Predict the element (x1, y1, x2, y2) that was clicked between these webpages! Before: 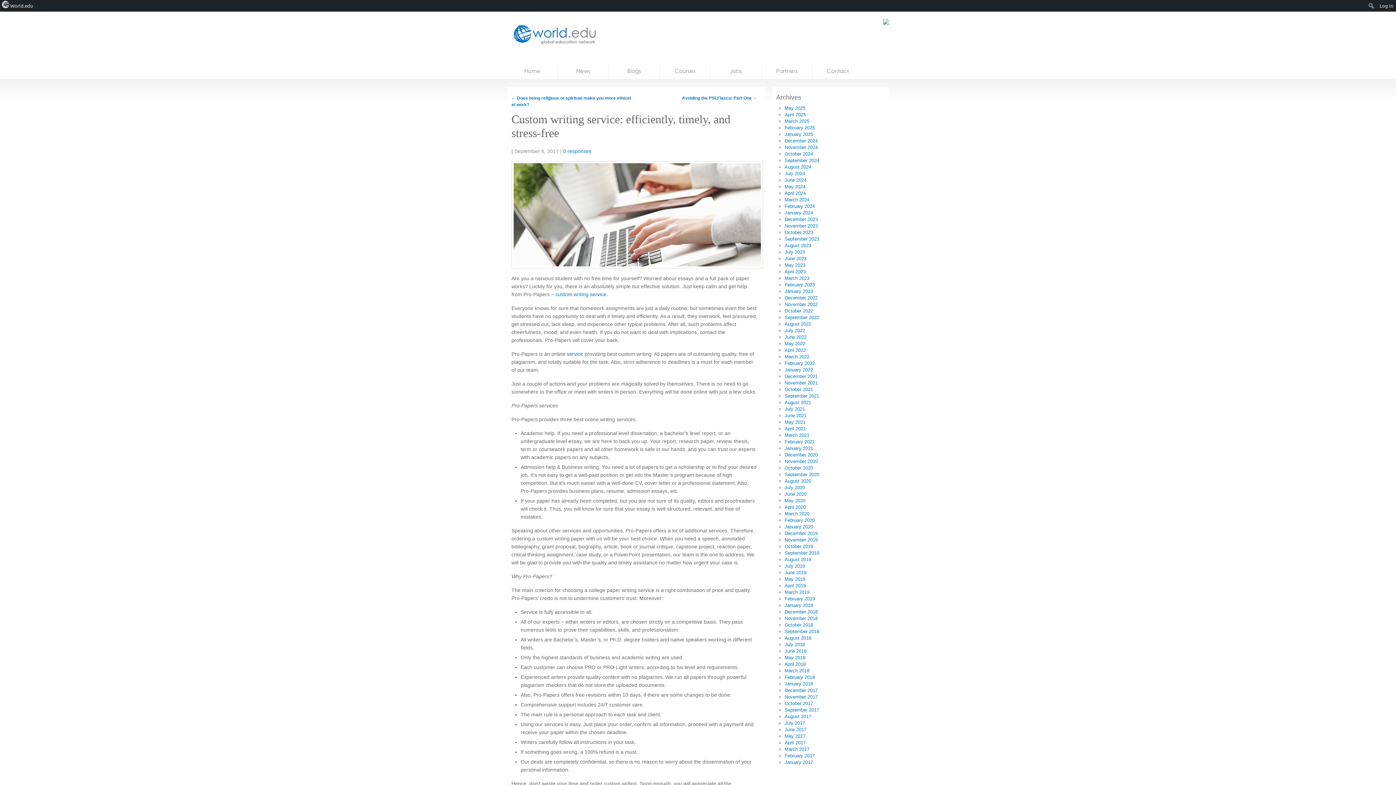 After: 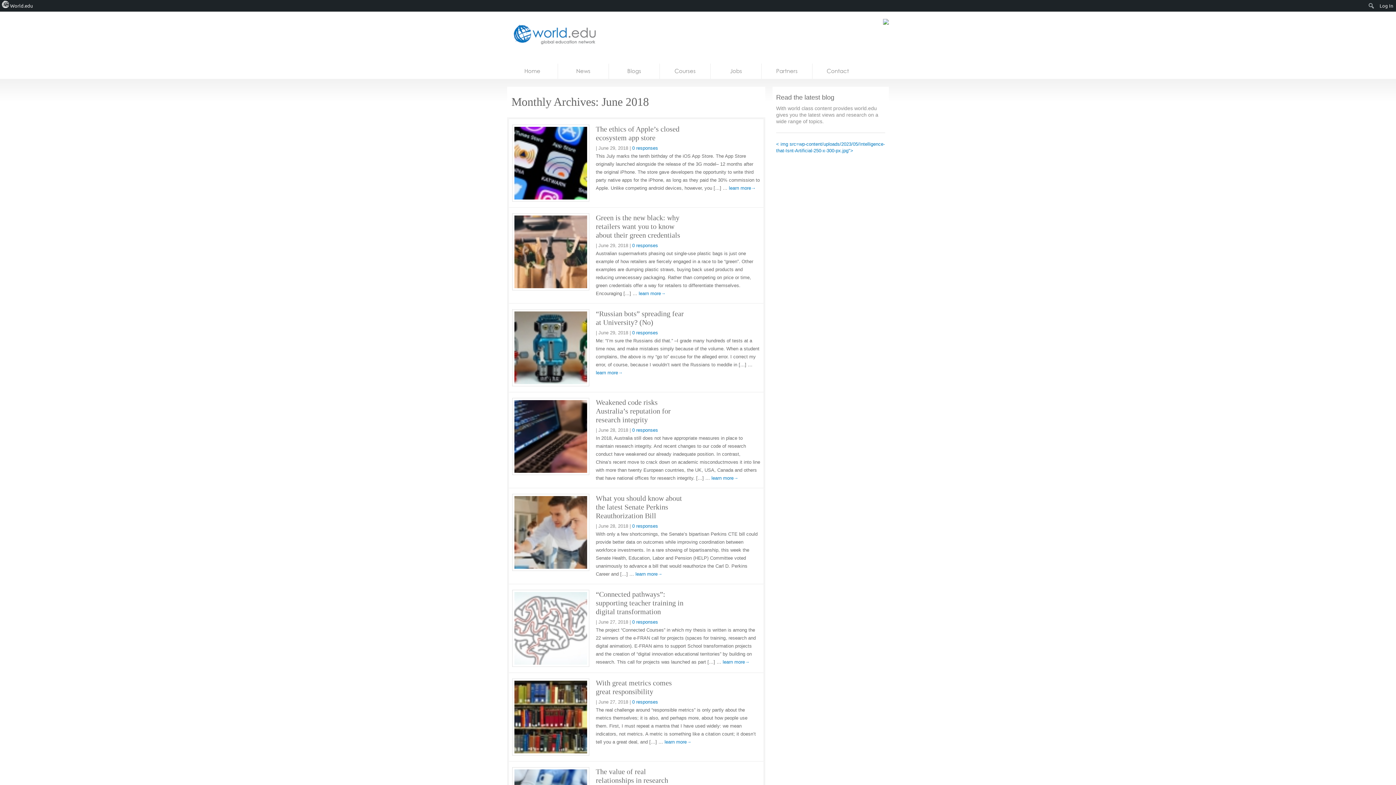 Action: bbox: (784, 648, 806, 654) label: June 2018